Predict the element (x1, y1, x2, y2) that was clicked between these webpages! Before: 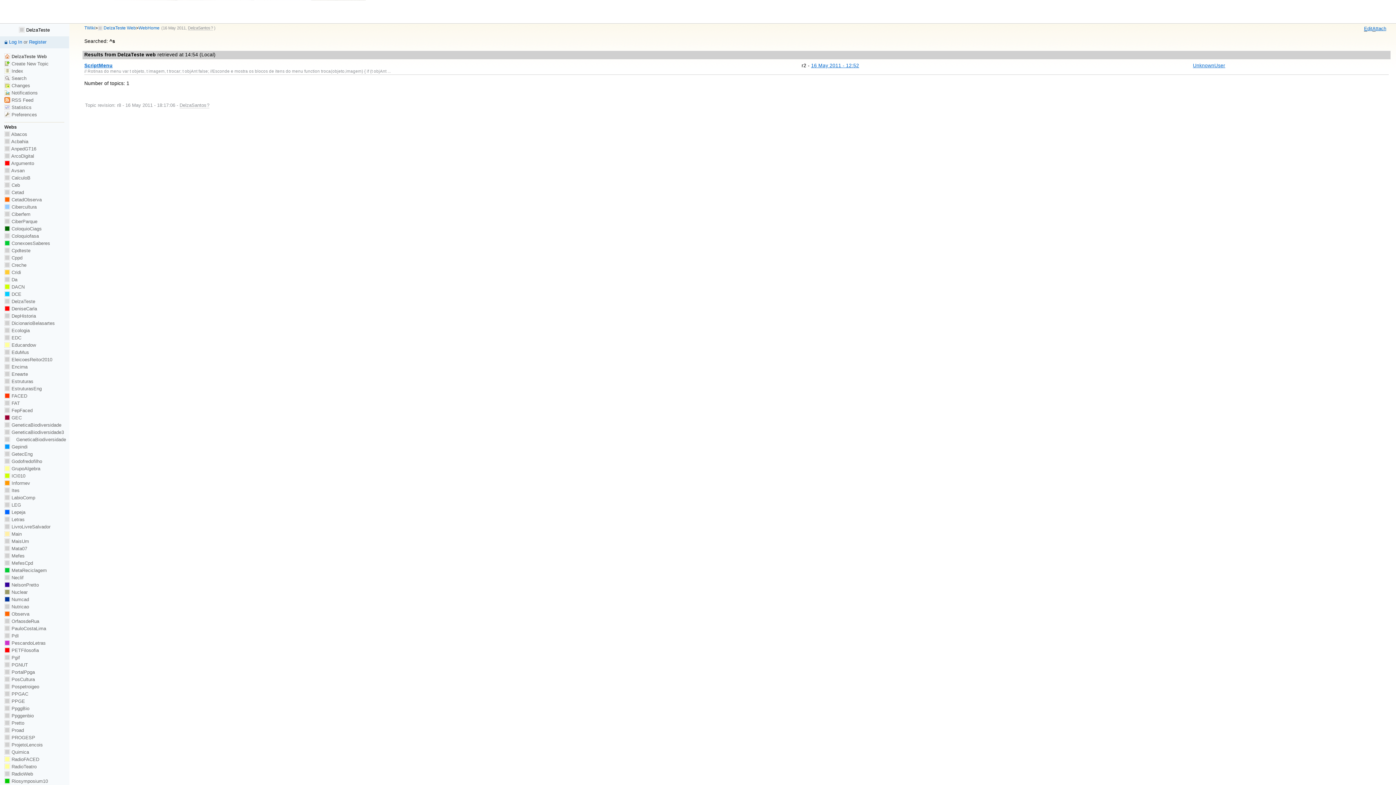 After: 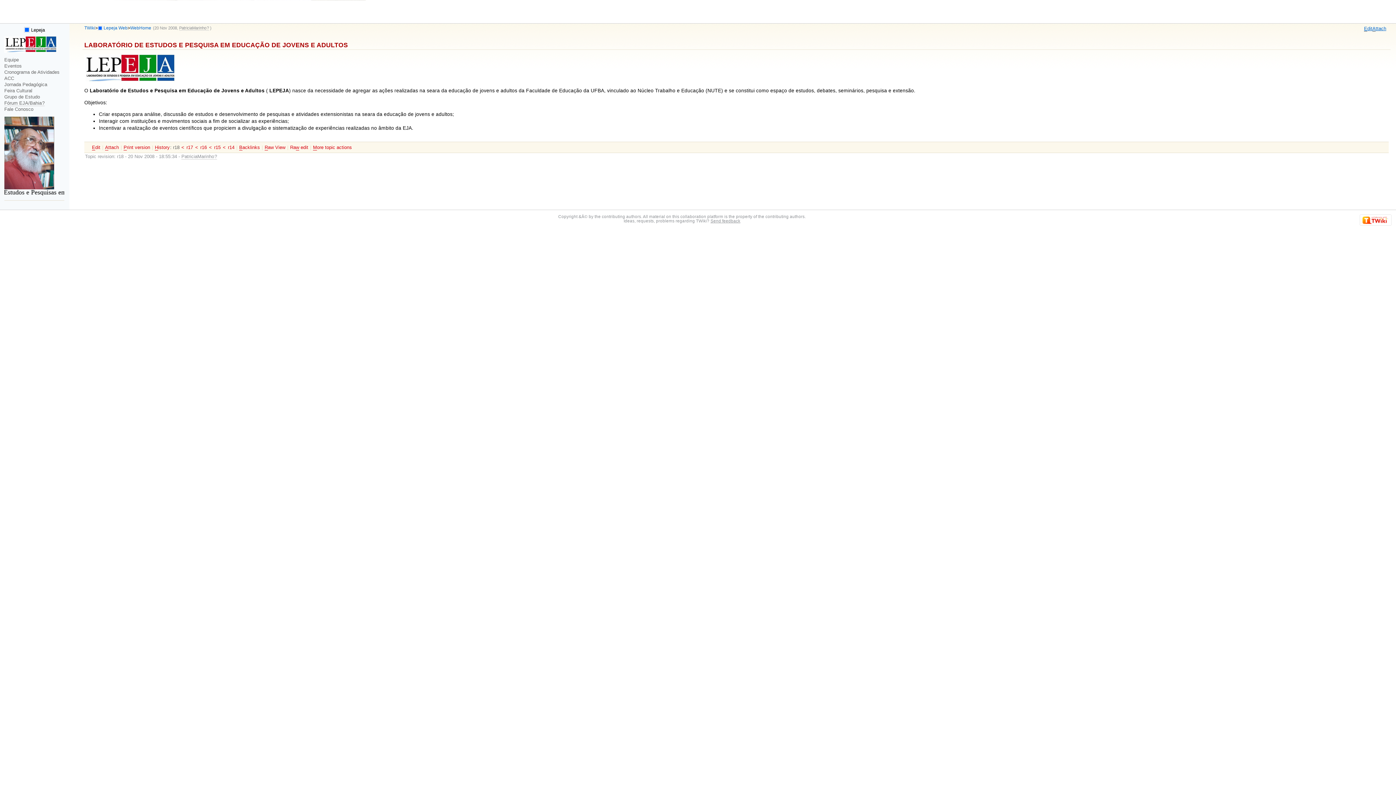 Action: label:  Lepeja bbox: (4, 509, 25, 515)